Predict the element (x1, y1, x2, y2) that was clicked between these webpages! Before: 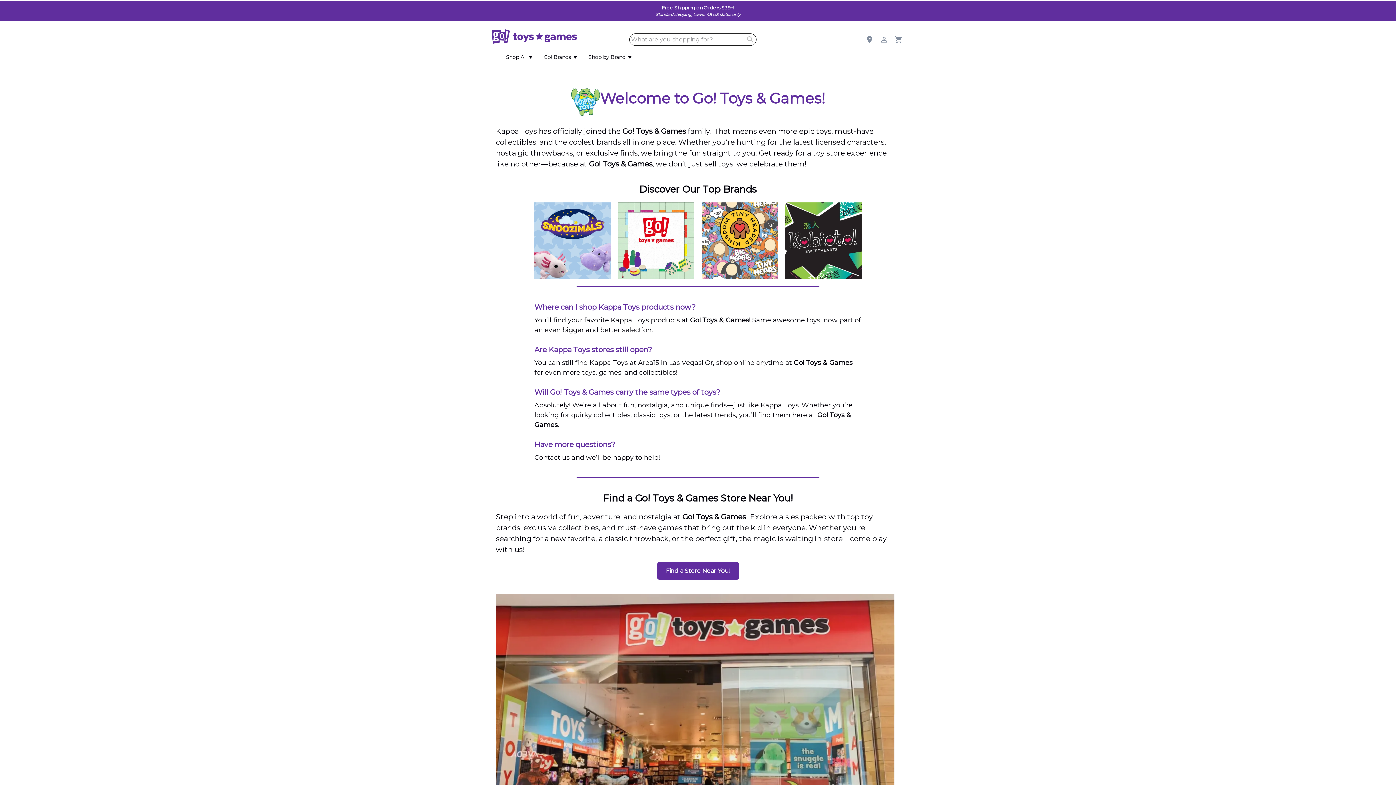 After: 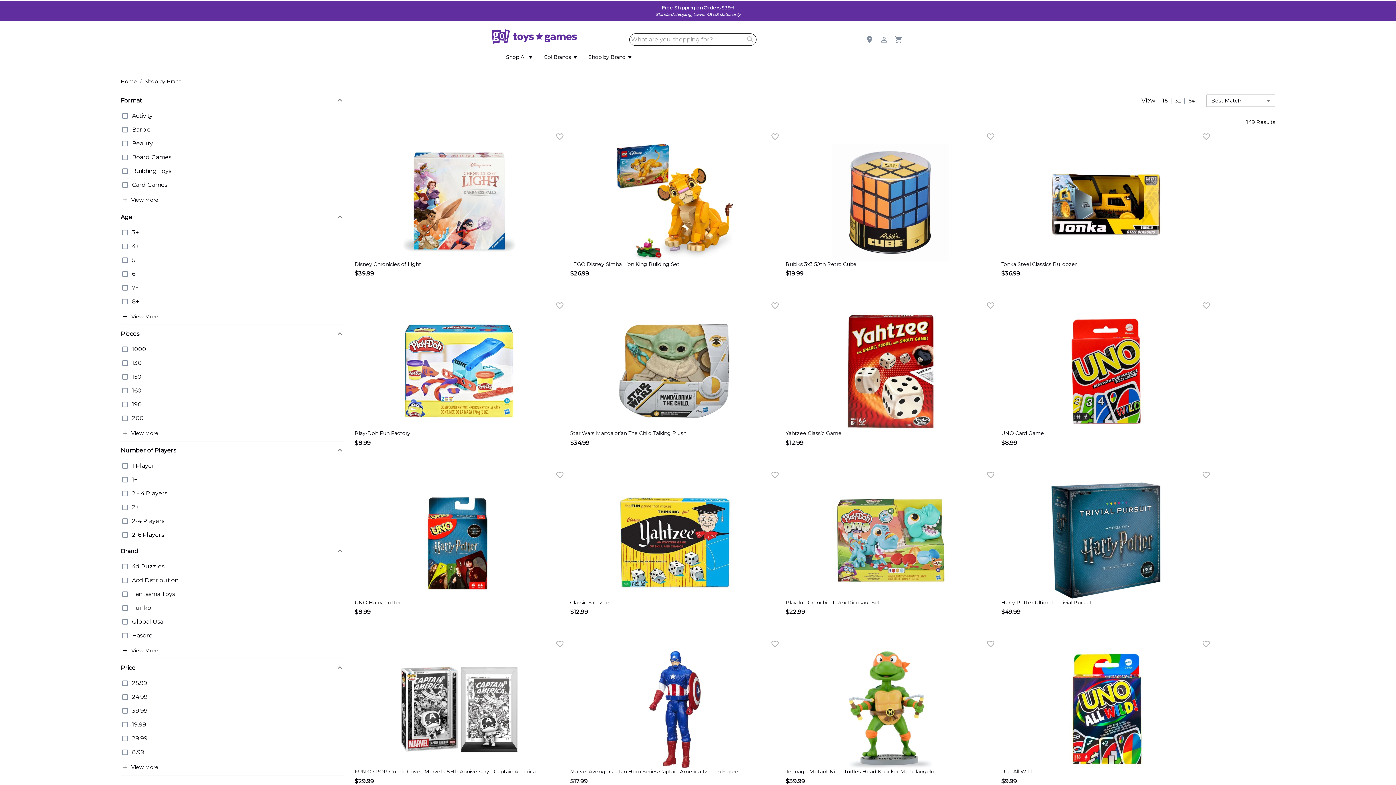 Action: bbox: (588, 53, 631, 61) label: Shop by Brand